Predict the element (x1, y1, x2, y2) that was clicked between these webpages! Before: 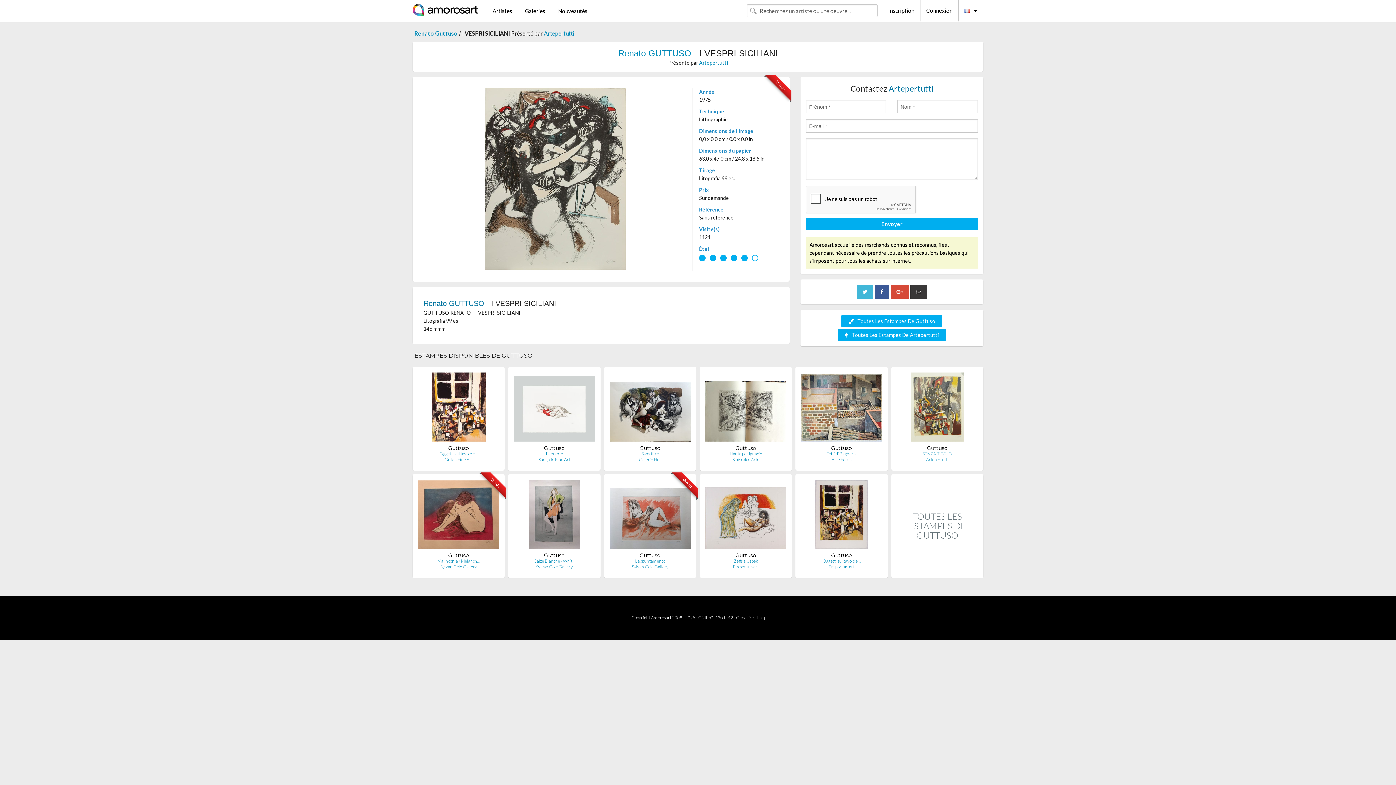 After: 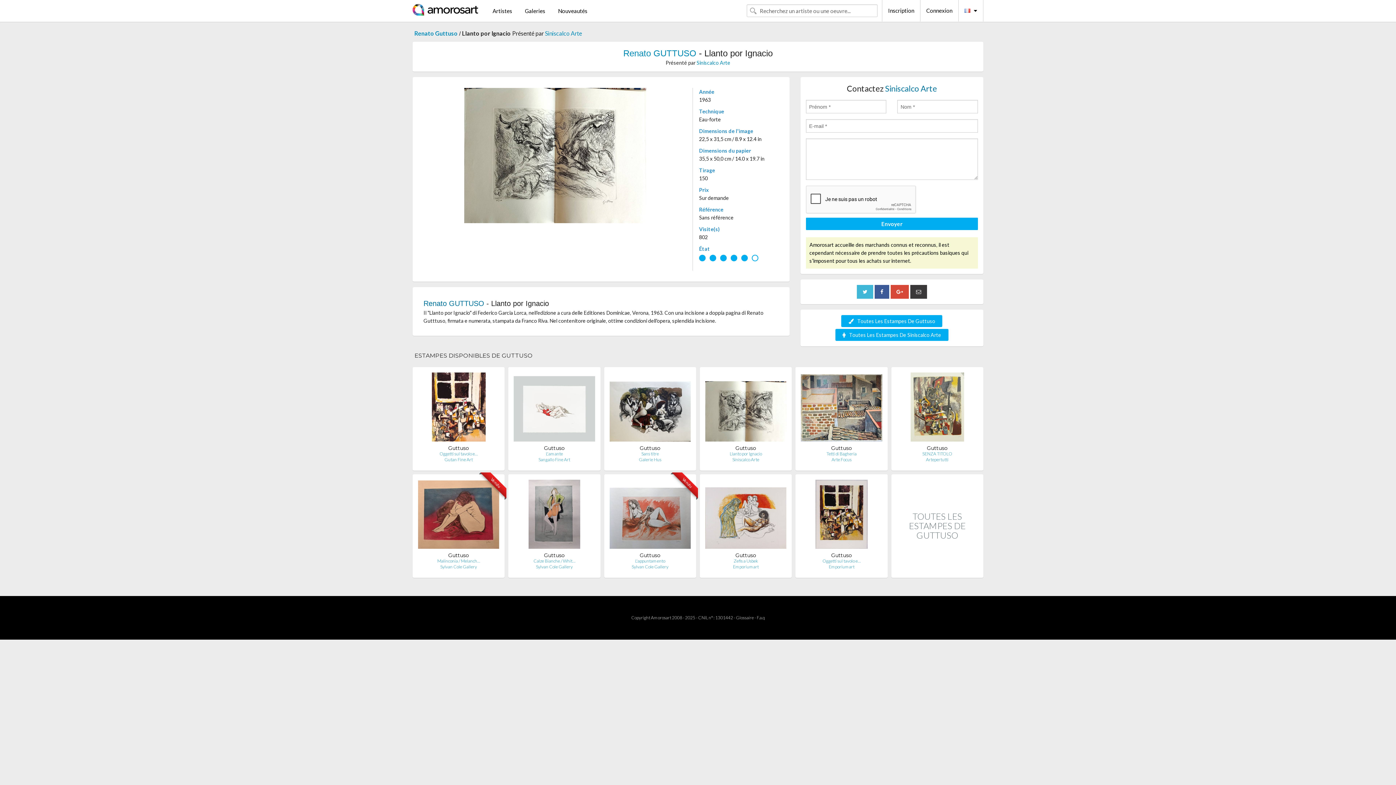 Action: bbox: (705, 405, 786, 412)